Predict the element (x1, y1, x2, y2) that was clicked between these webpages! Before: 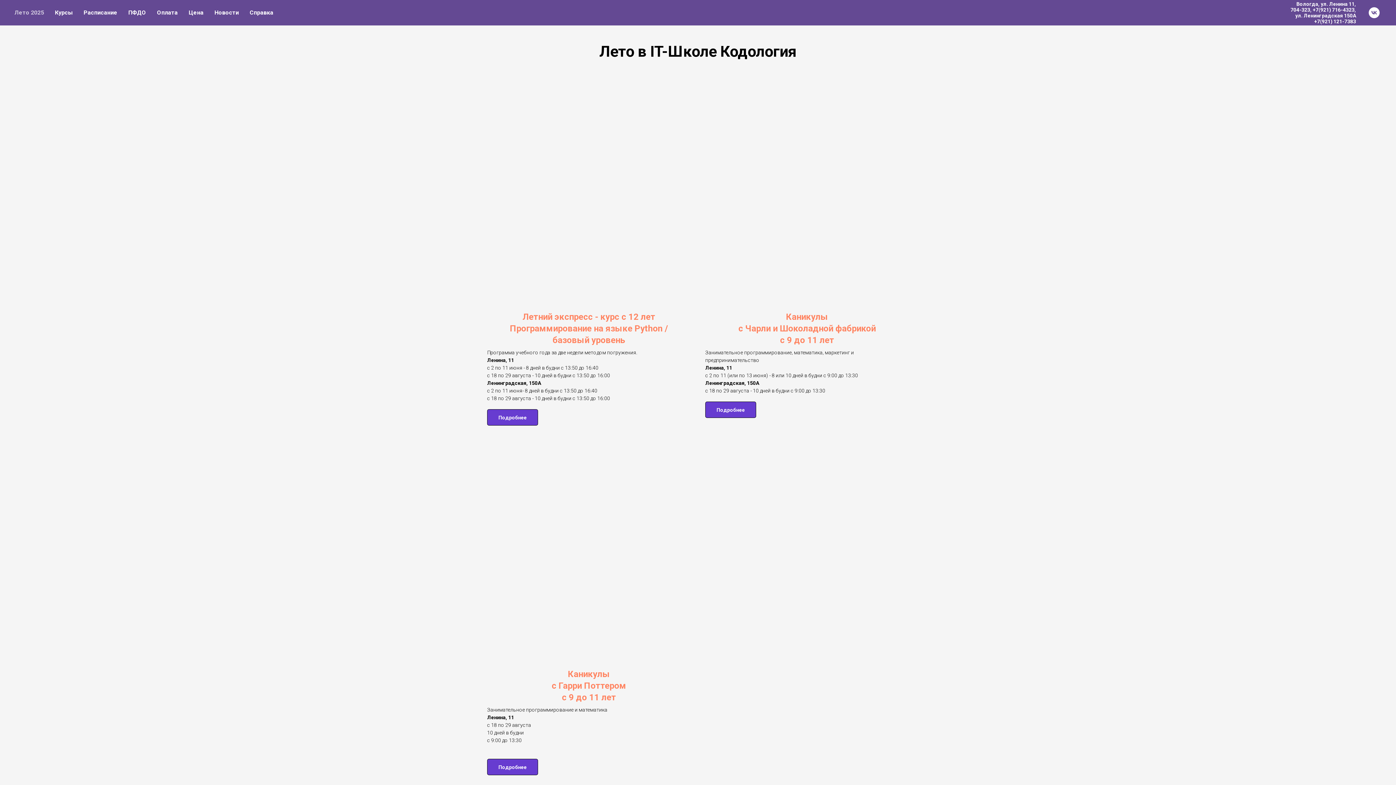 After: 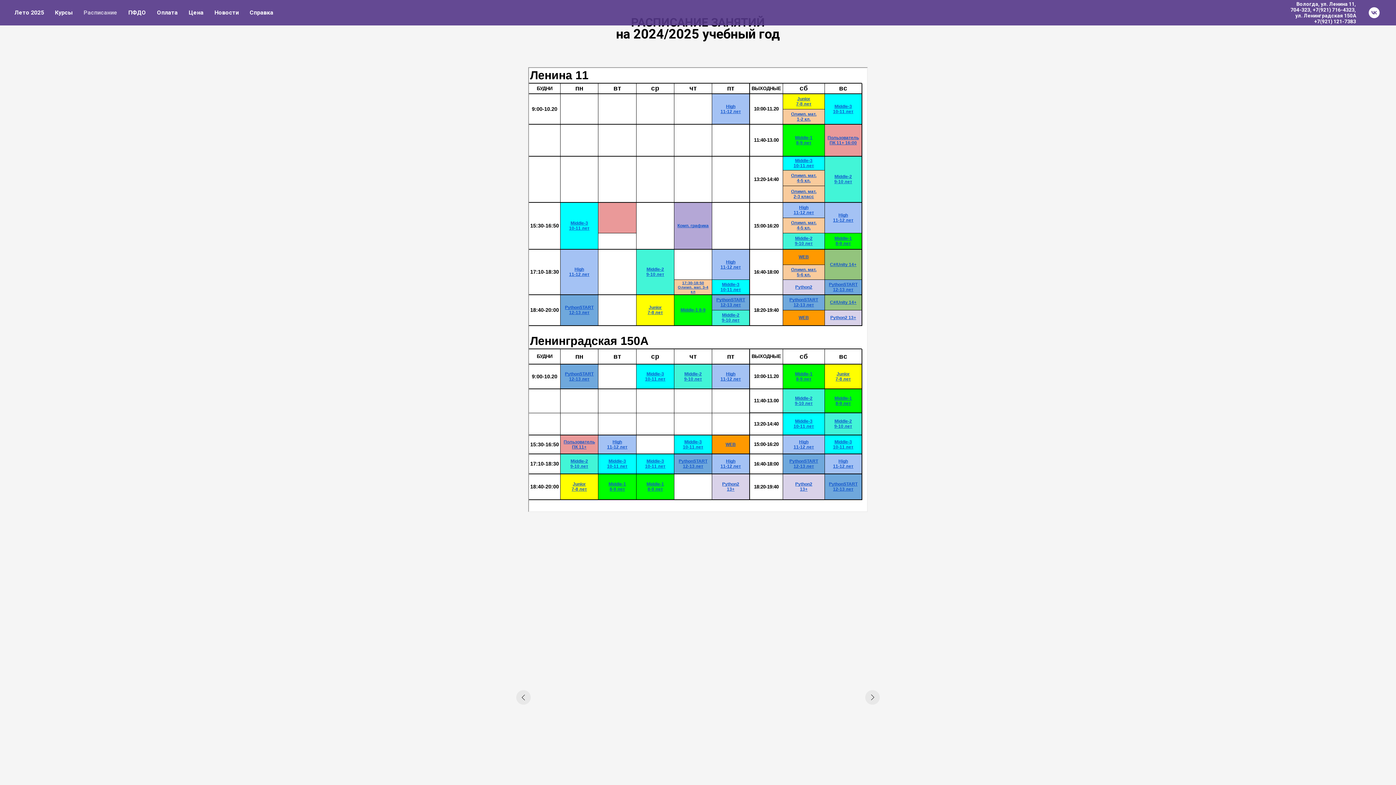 Action: bbox: (83, 9, 117, 16) label: Расписание